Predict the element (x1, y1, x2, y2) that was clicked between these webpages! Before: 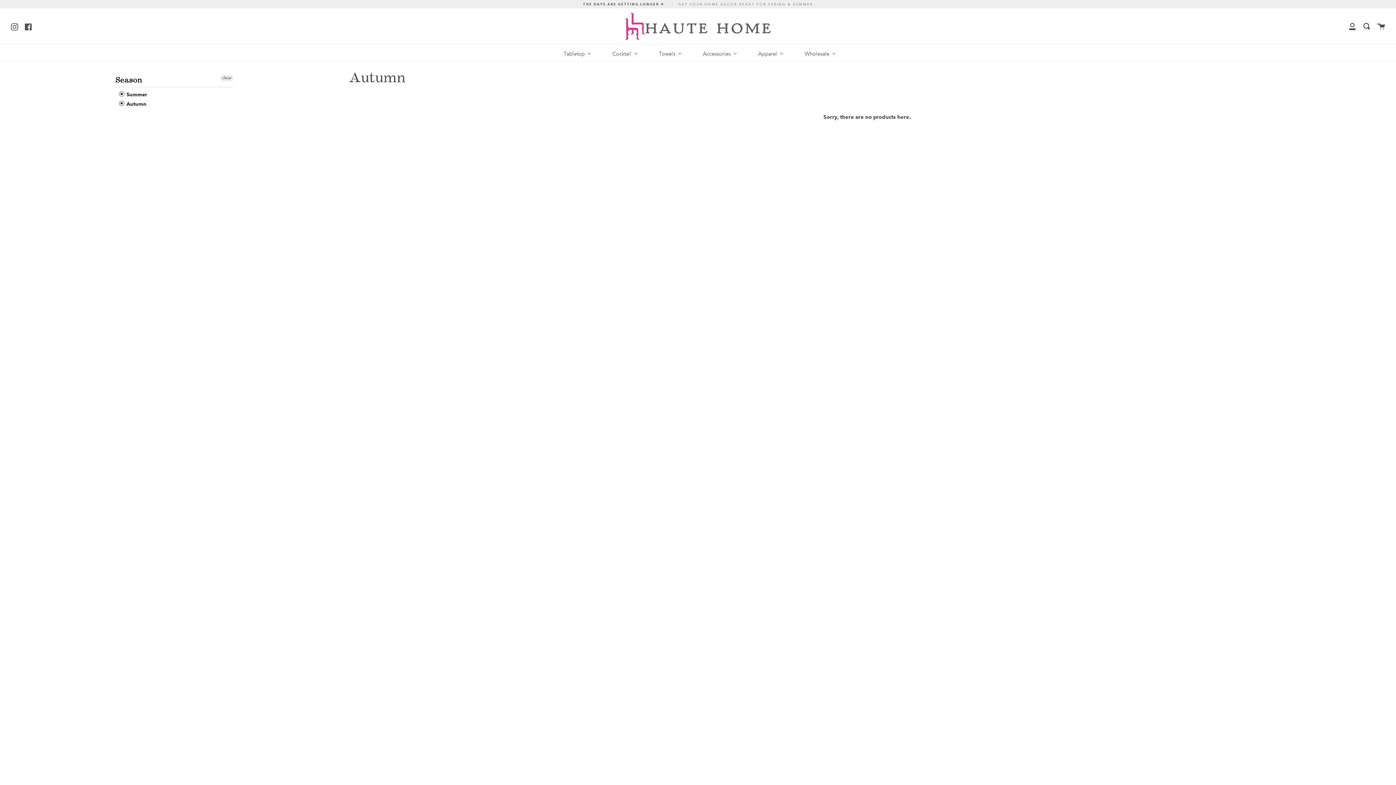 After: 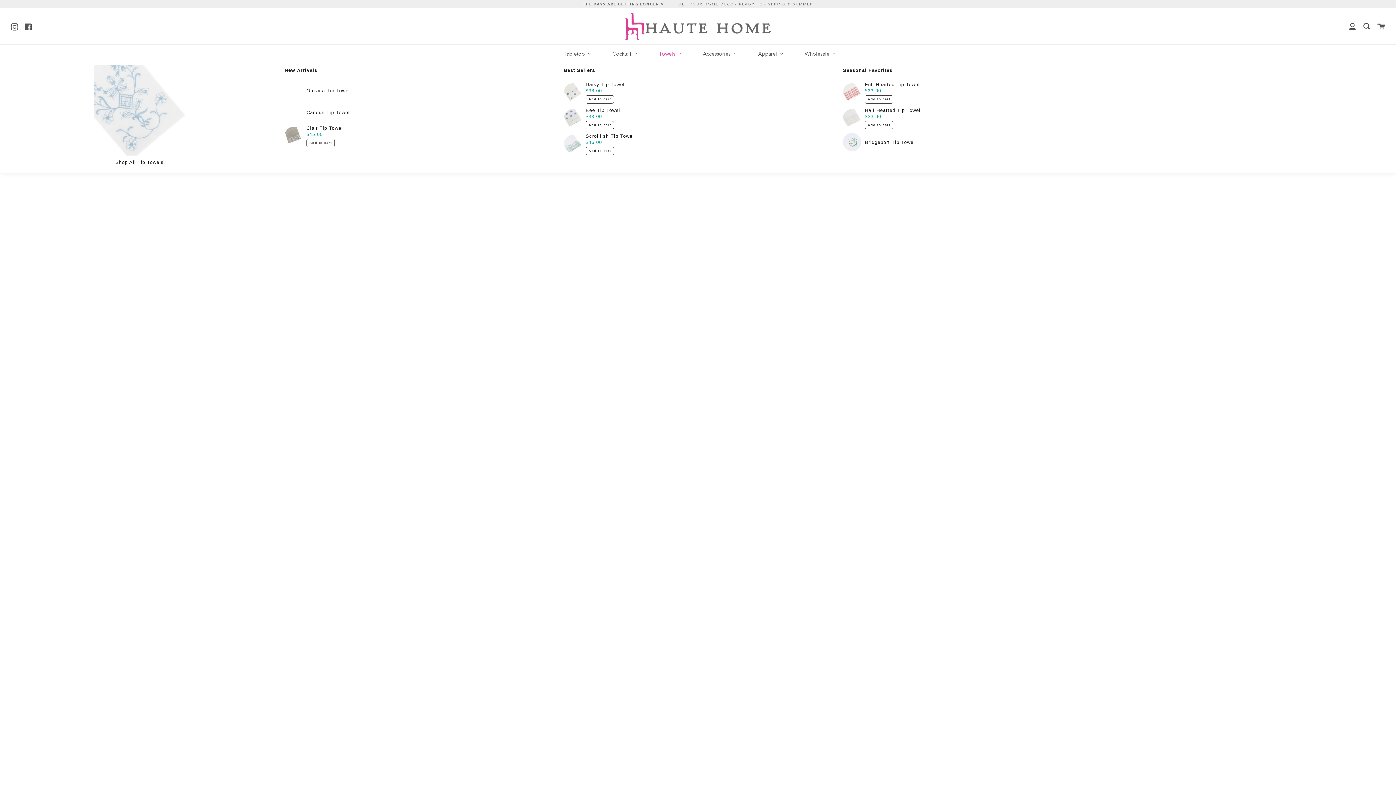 Action: bbox: (655, 44, 685, 61) label: Towels